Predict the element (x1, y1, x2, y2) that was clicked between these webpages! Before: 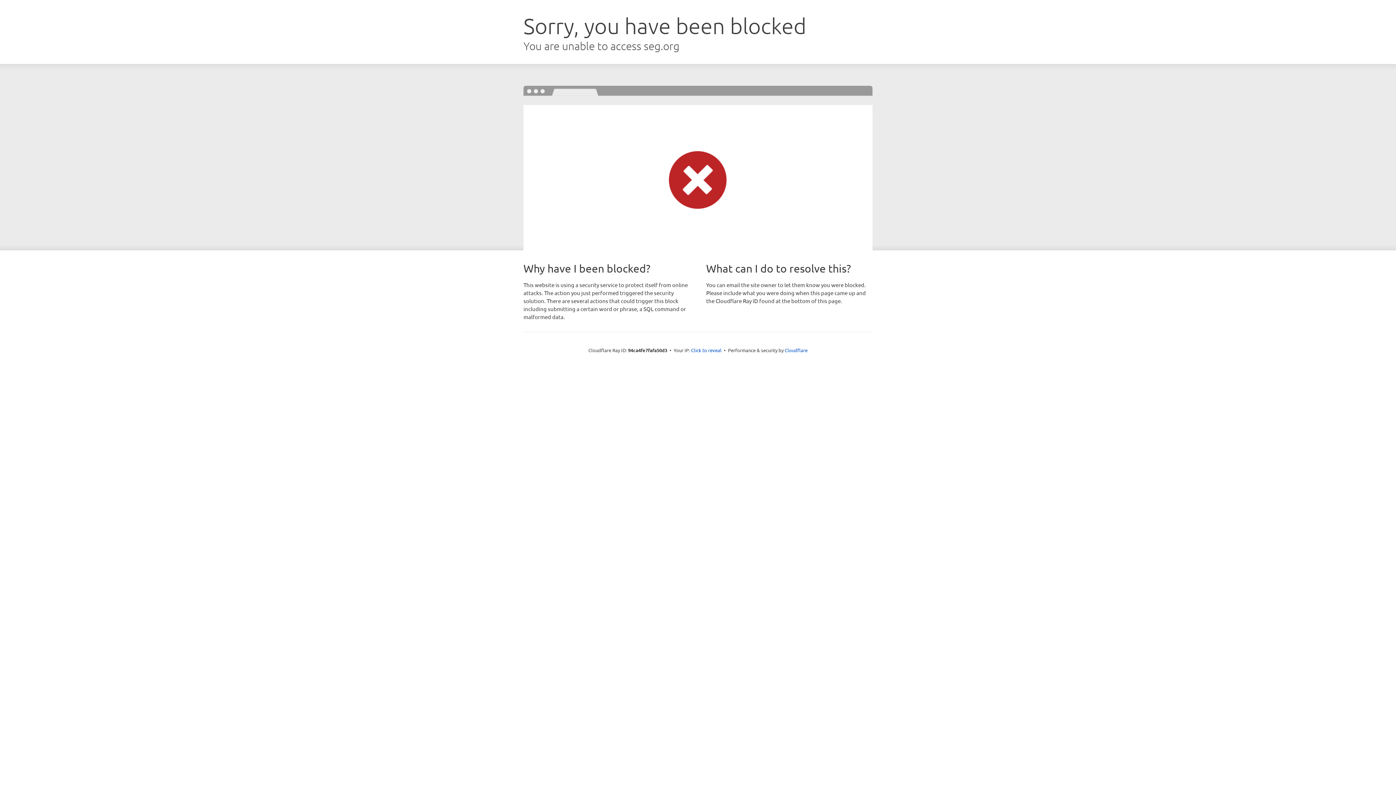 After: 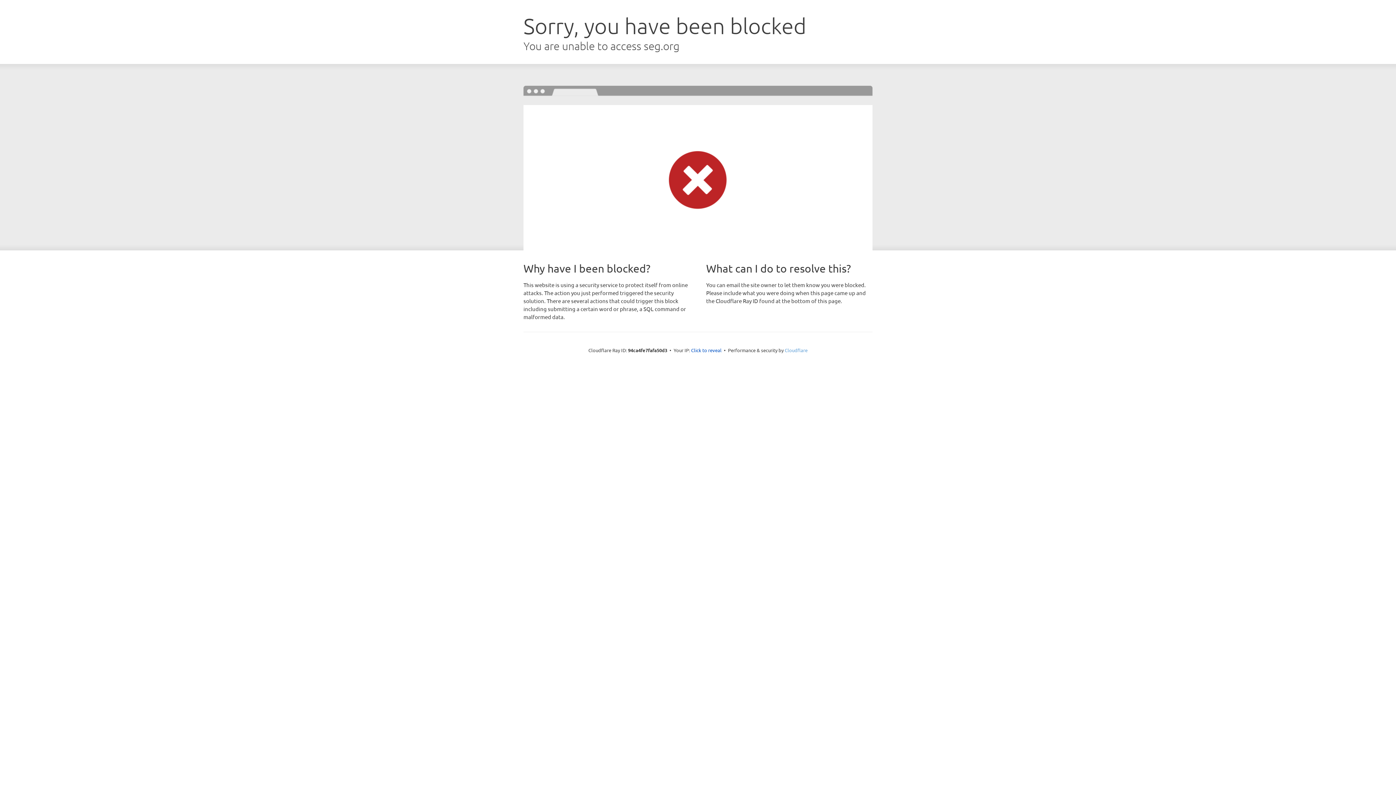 Action: label: Cloudflare bbox: (784, 347, 807, 353)